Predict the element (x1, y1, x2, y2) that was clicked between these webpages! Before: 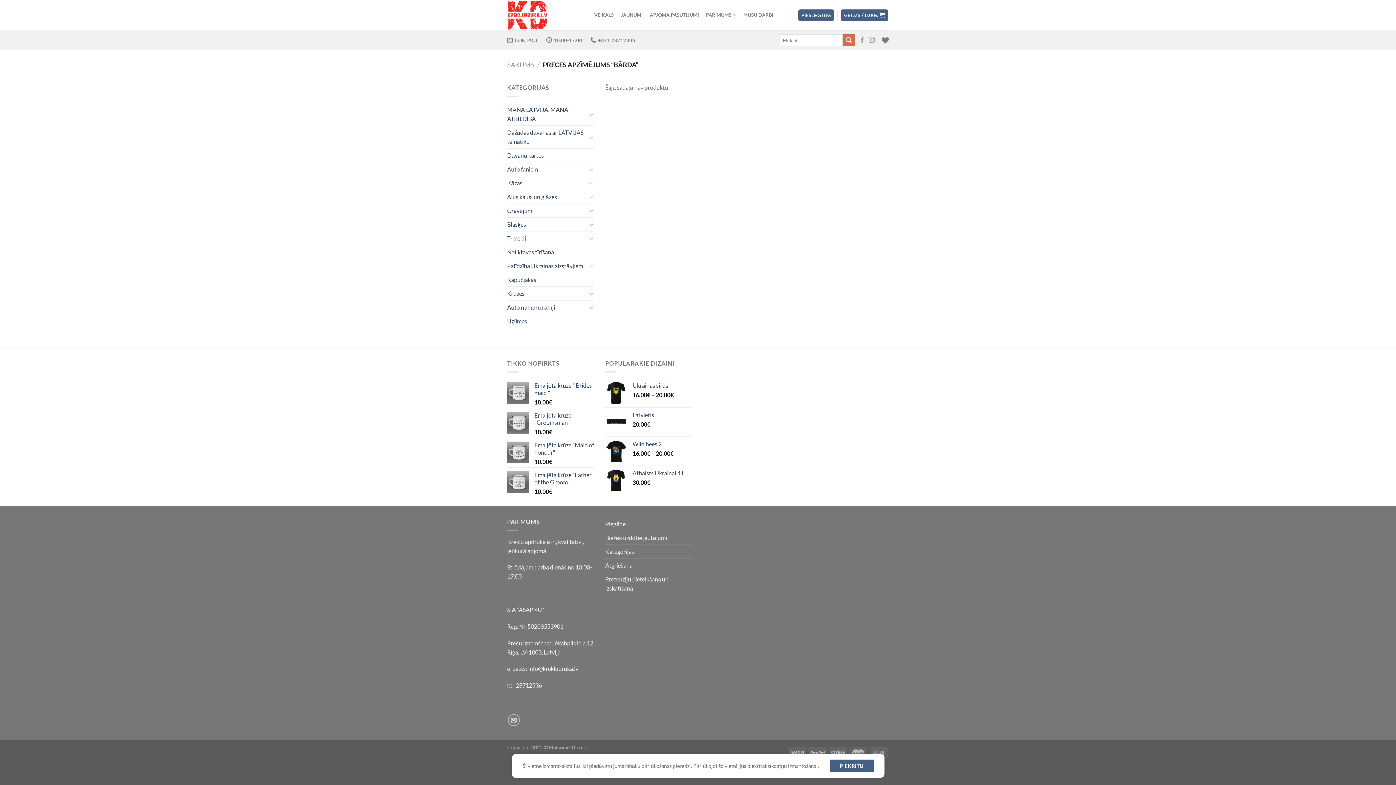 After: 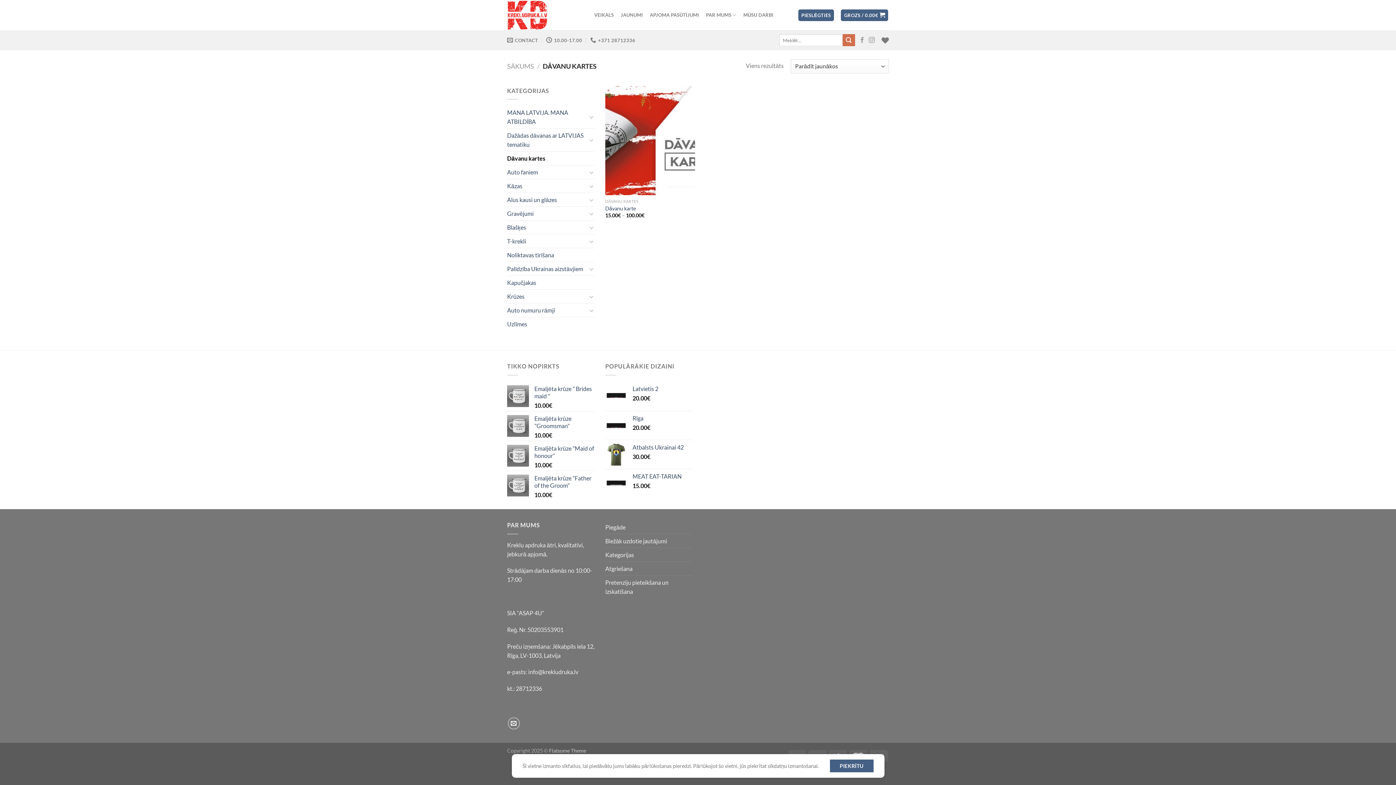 Action: bbox: (507, 148, 594, 162) label: Dāvanu kartes